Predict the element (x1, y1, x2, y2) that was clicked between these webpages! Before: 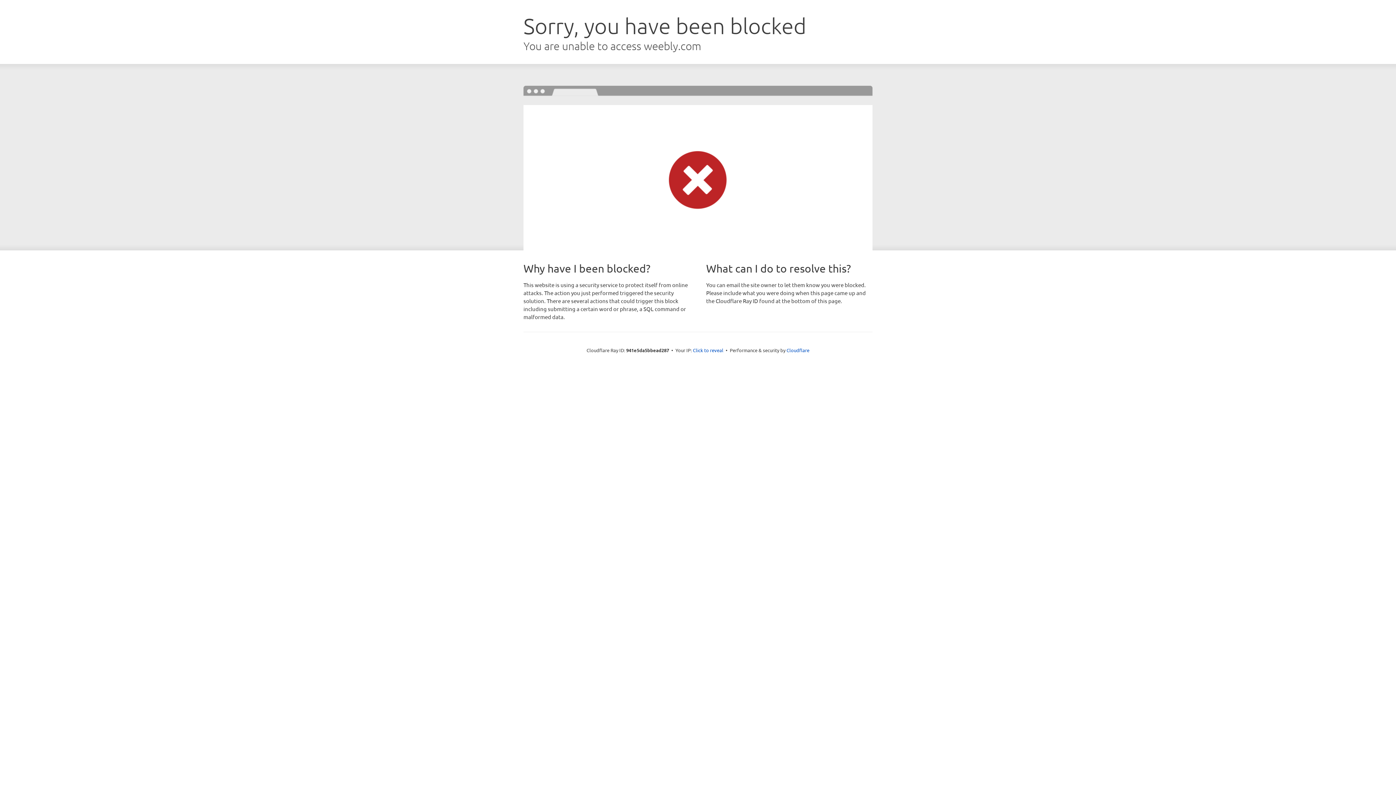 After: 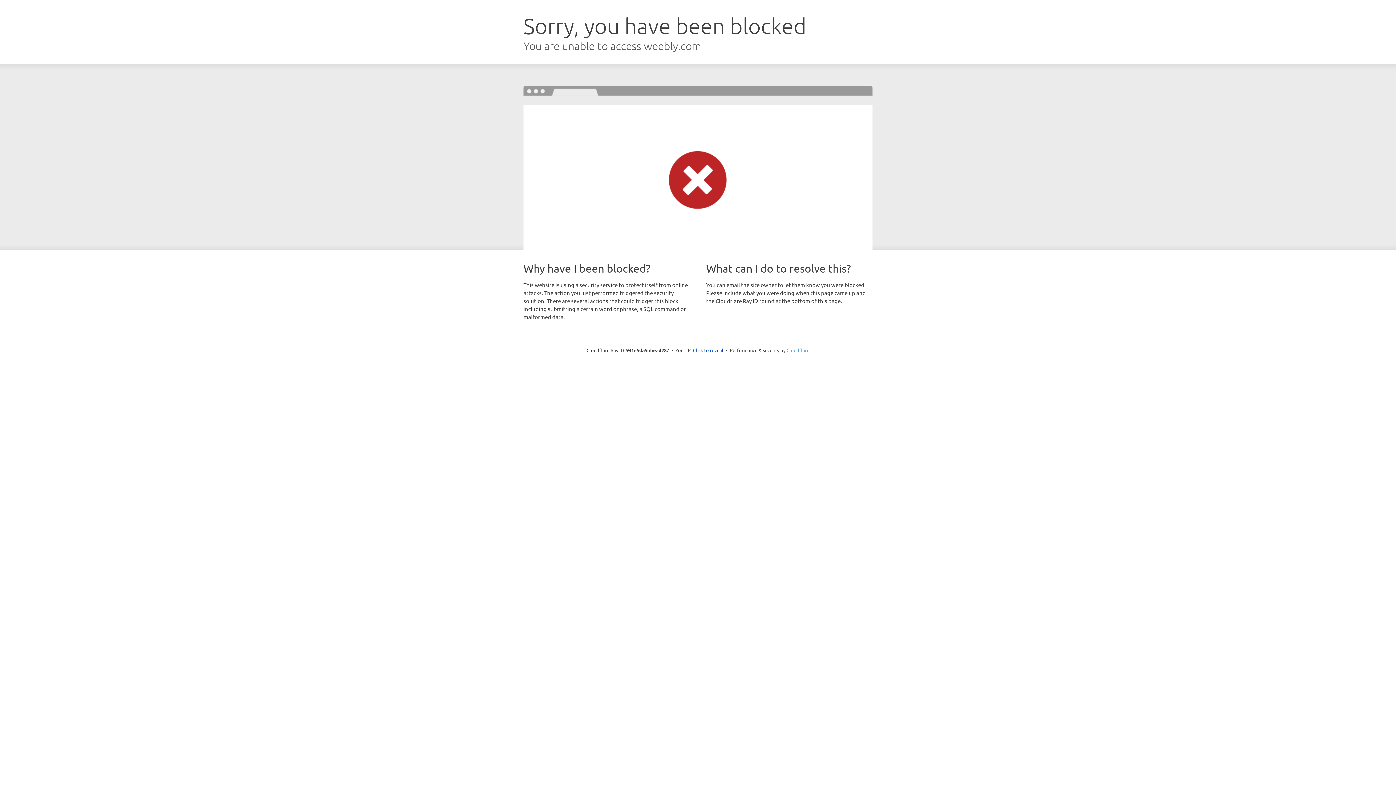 Action: bbox: (786, 347, 809, 353) label: Cloudflare